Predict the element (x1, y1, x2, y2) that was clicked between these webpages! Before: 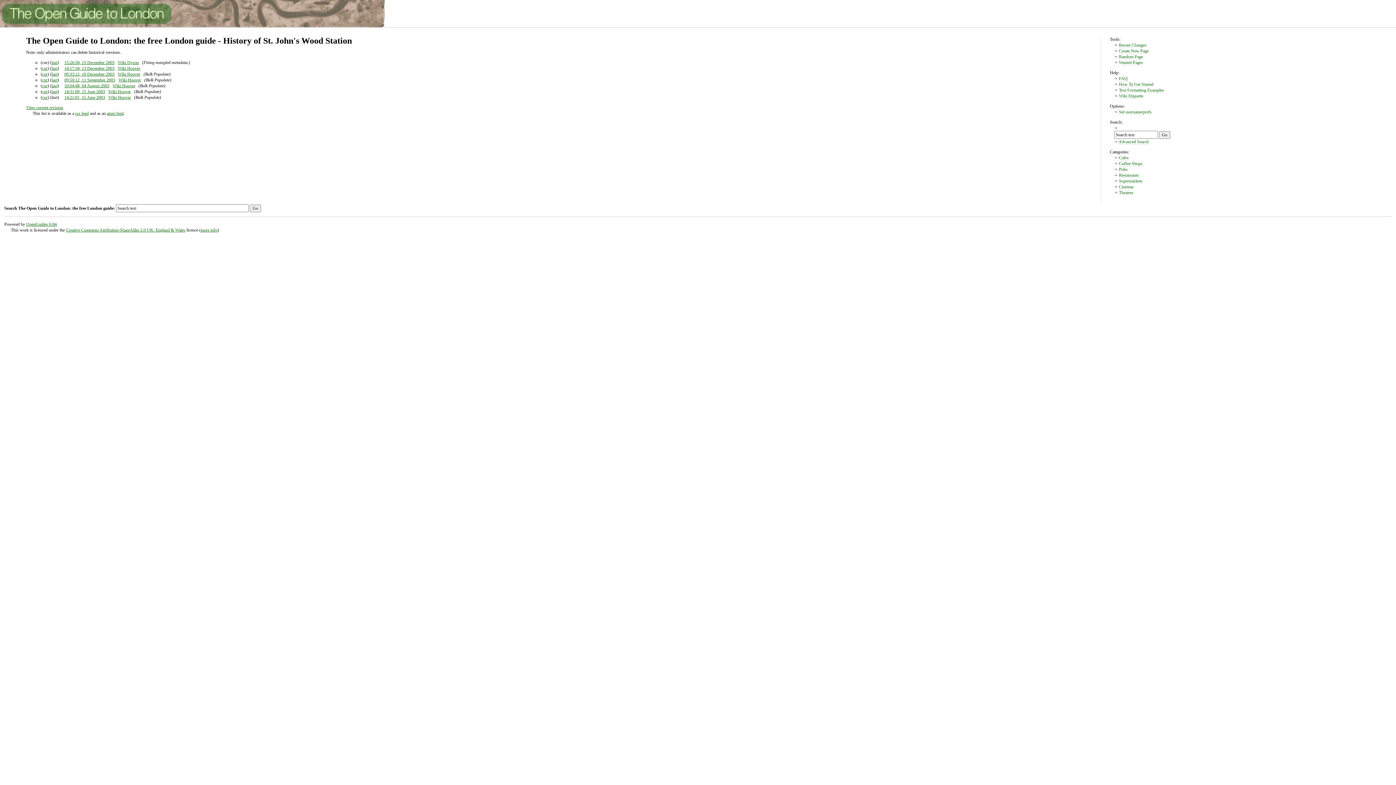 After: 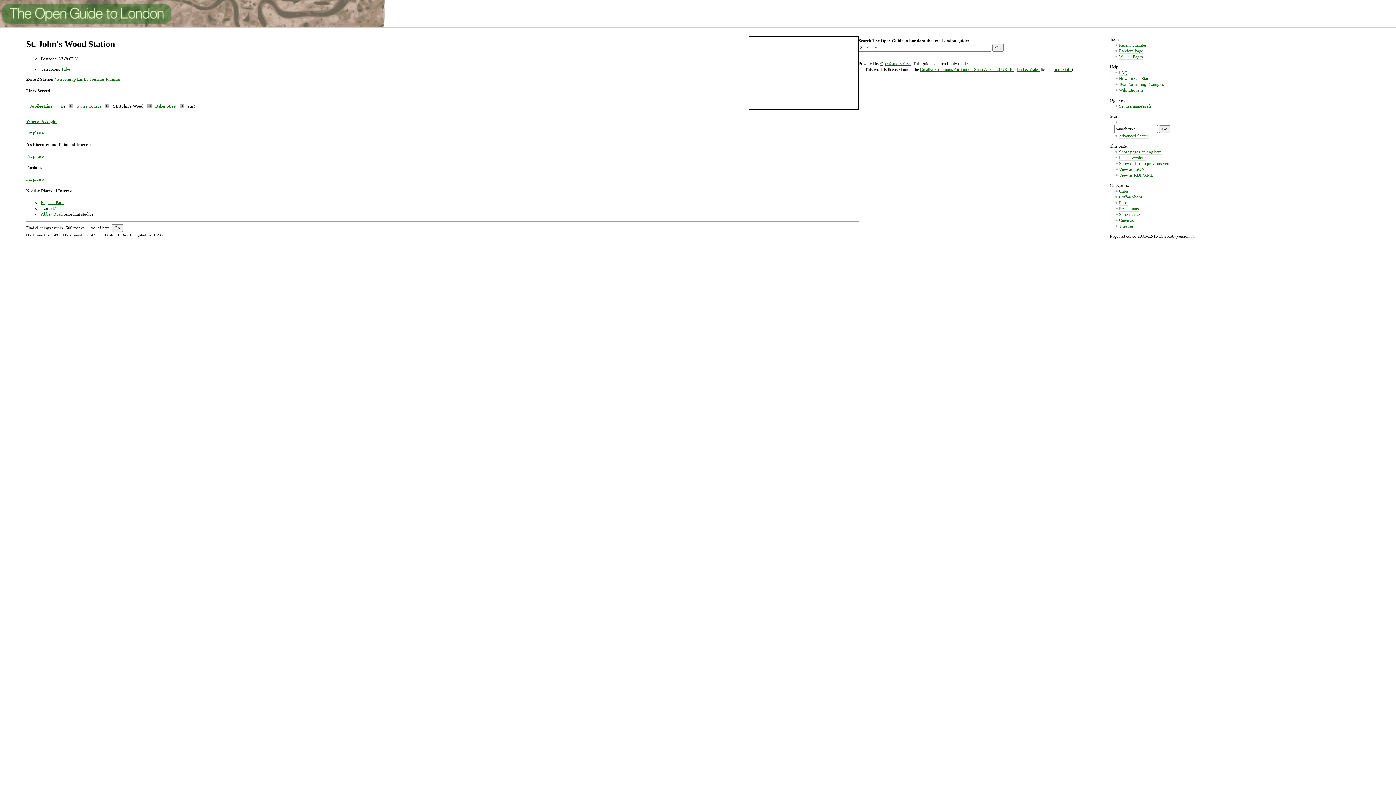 Action: label: View current revision bbox: (26, 105, 63, 110)